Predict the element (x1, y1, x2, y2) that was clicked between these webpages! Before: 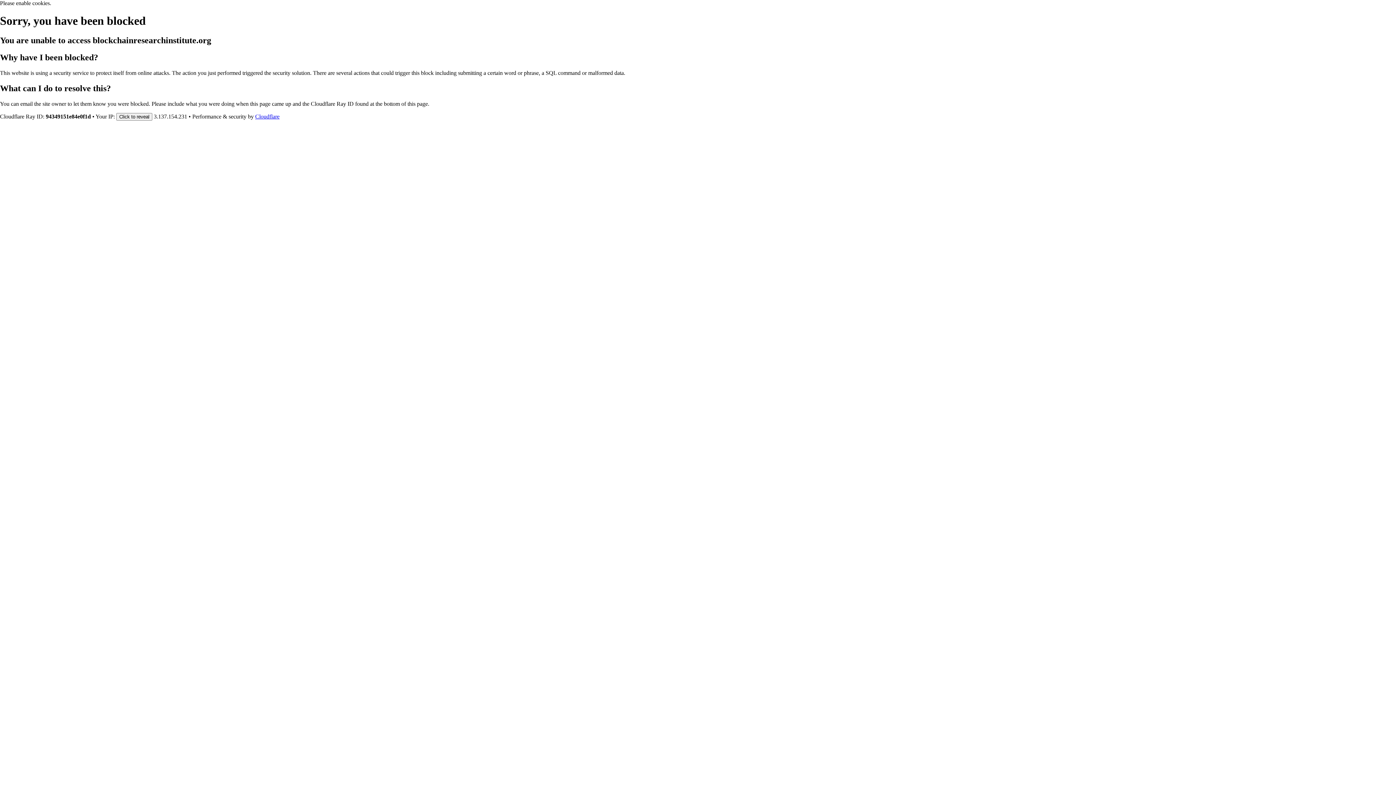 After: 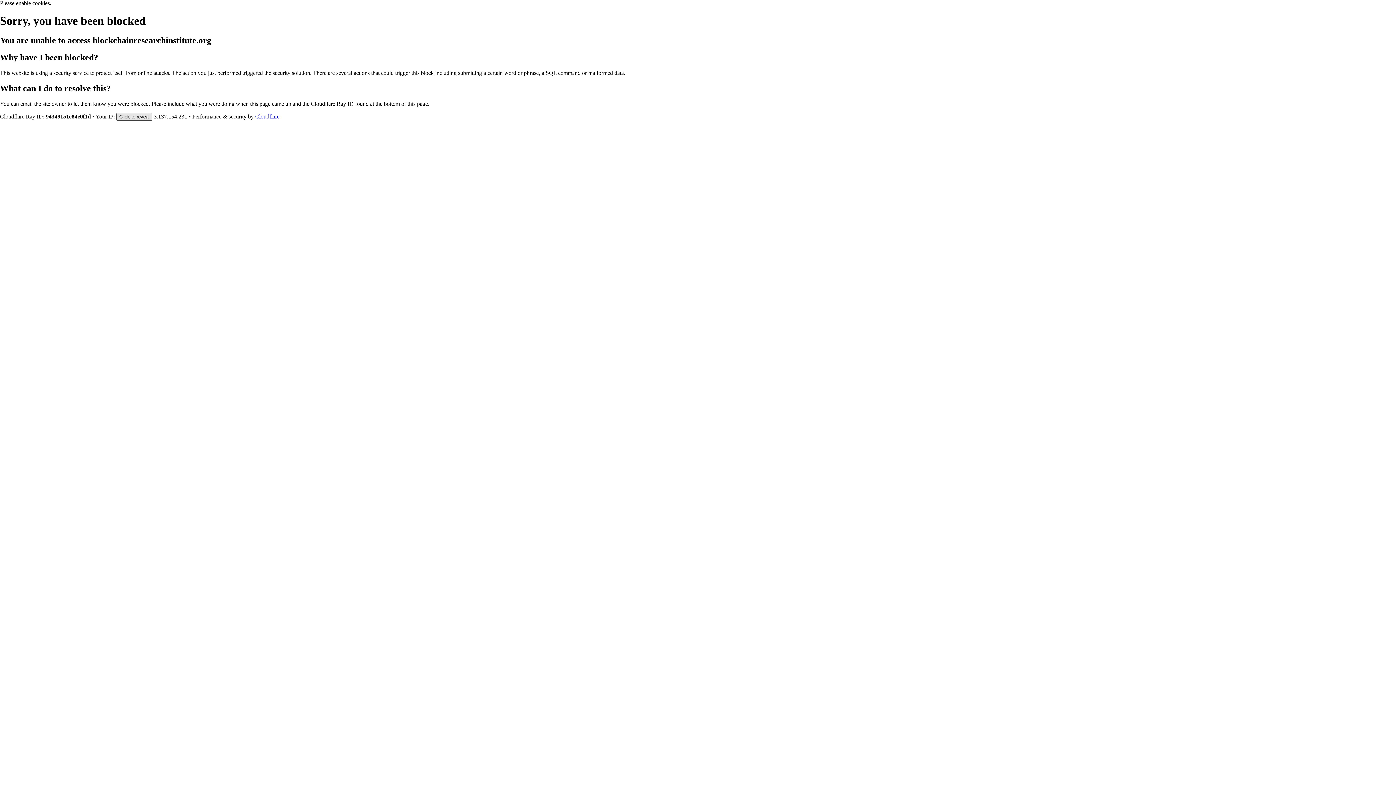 Action: label: Click to reveal bbox: (116, 112, 152, 120)